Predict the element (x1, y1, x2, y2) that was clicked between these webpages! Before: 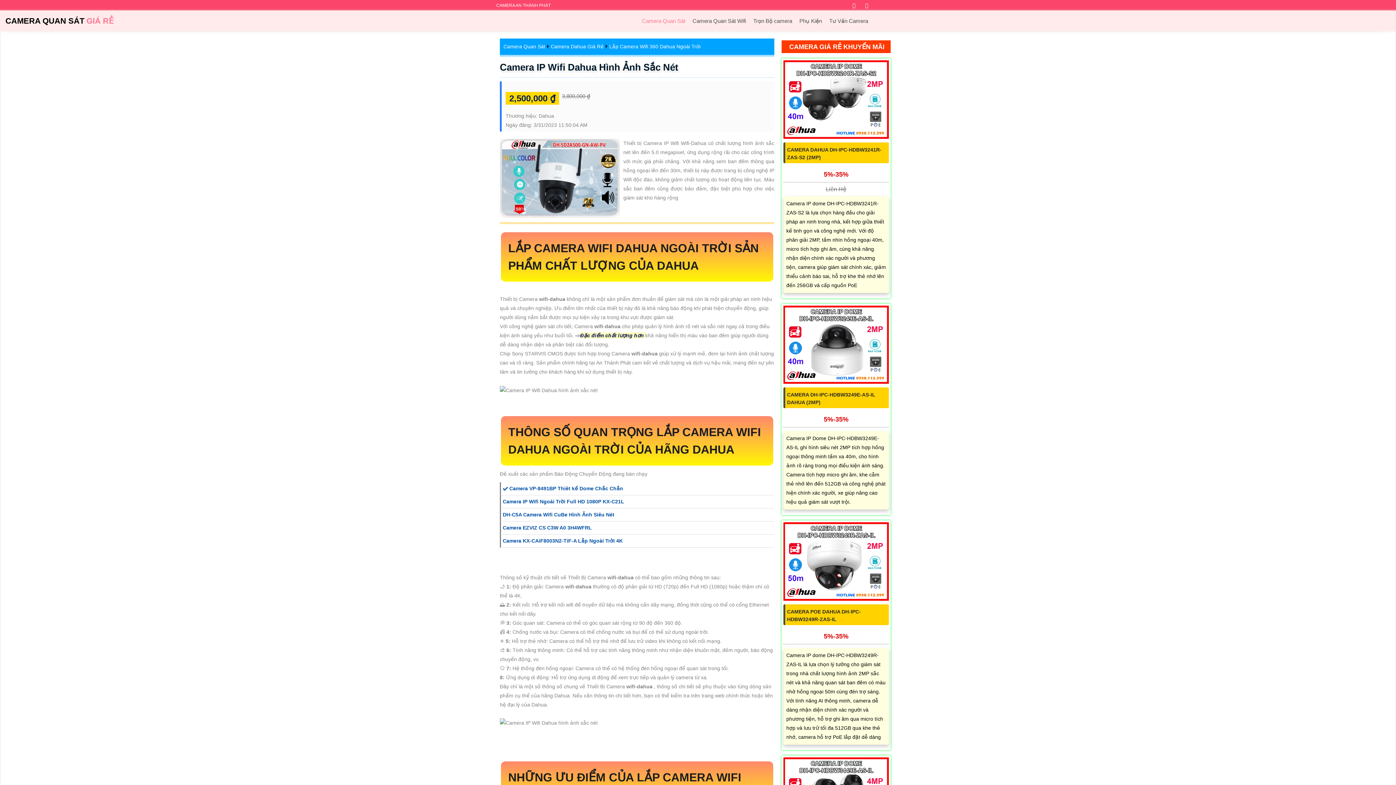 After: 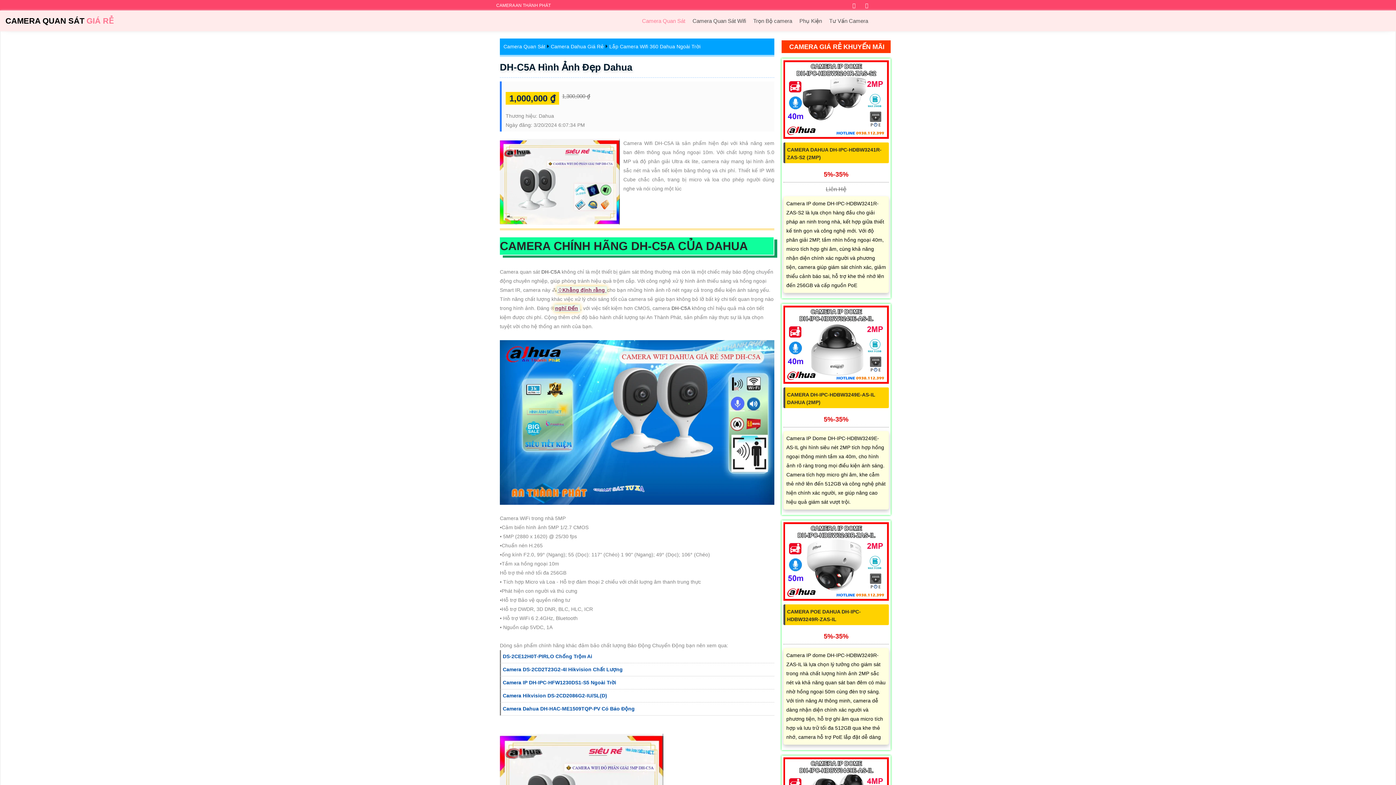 Action: bbox: (502, 511, 614, 517) label: DH-C5A Camera Wifi CuBe Hình Ảnh Siêu Nét